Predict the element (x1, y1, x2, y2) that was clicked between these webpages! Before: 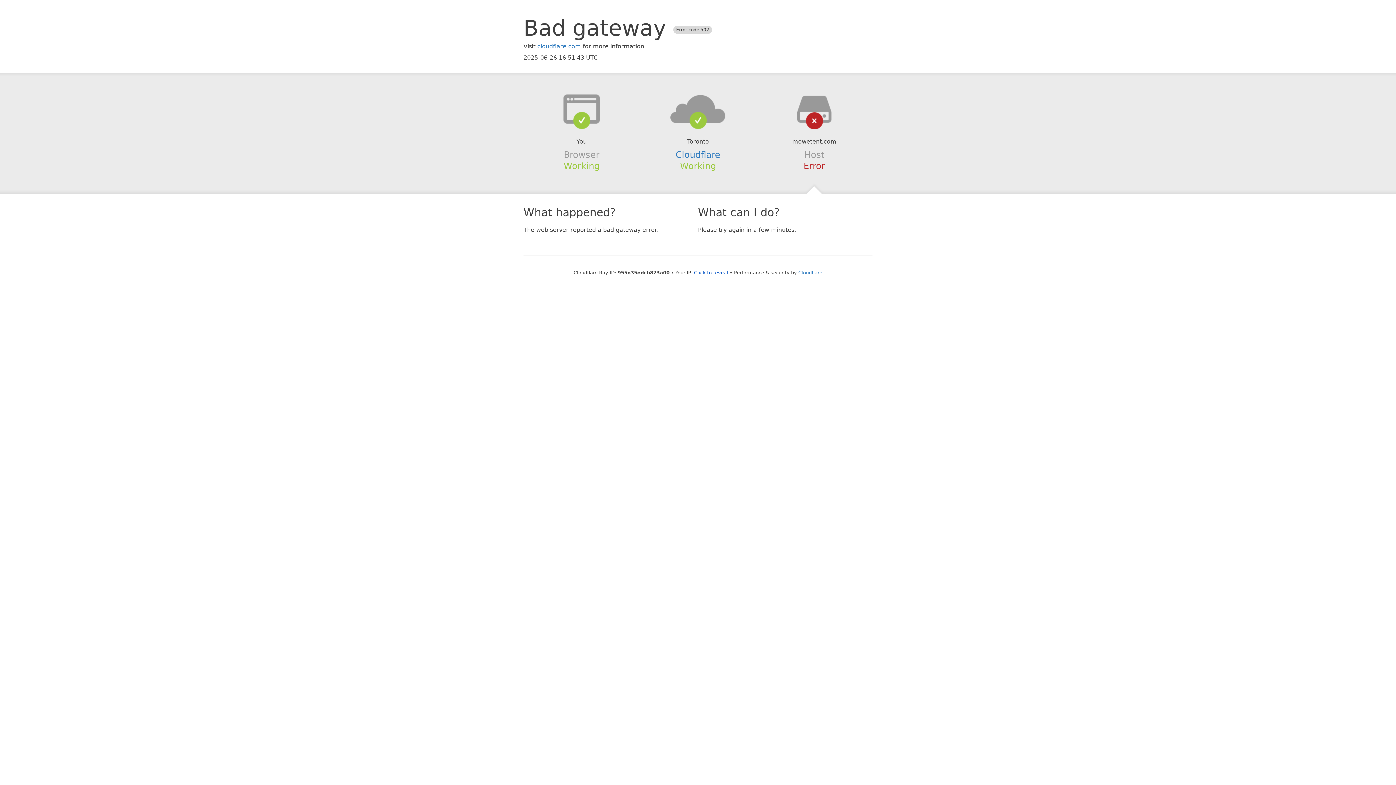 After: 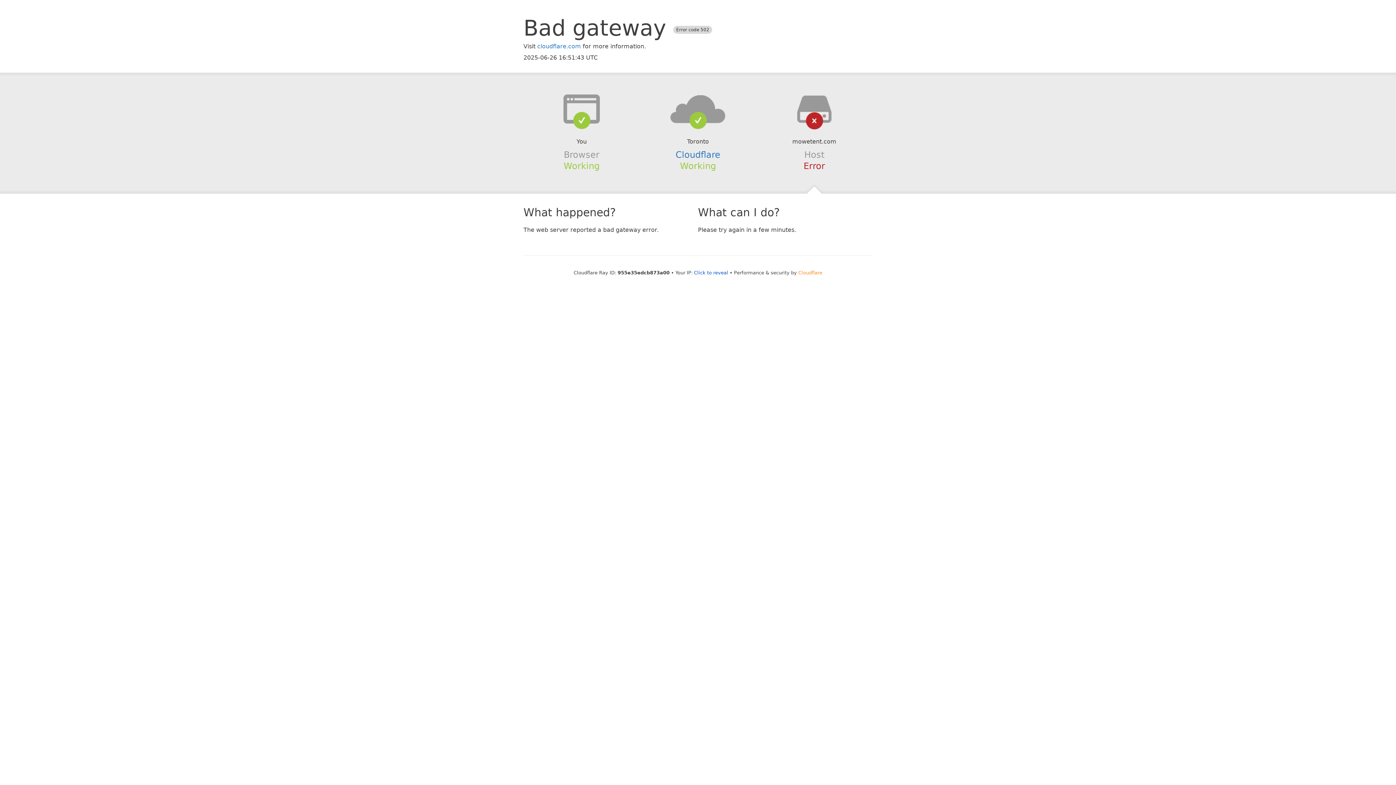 Action: label: Cloudflare bbox: (798, 270, 822, 275)